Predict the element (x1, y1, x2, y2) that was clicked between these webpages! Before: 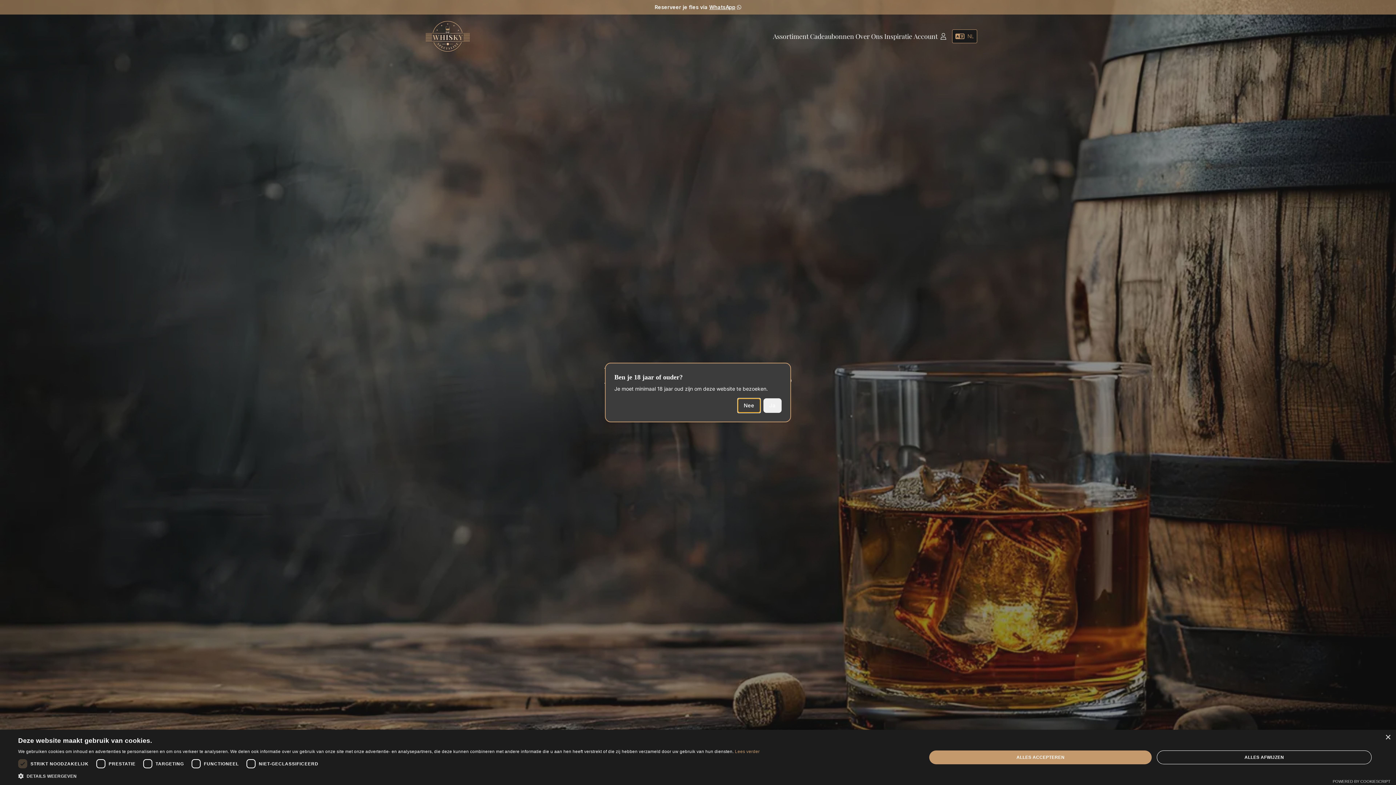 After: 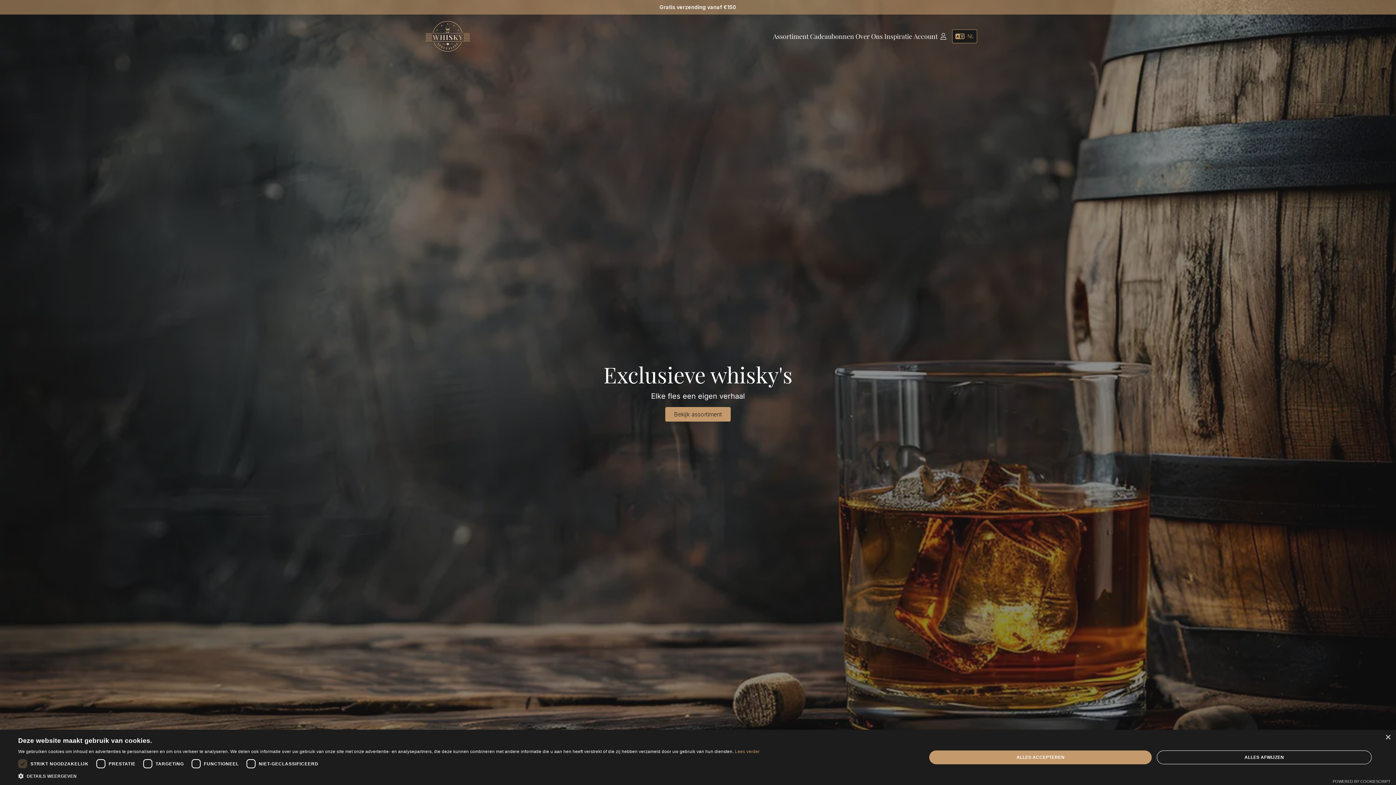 Action: label: Ja bbox: (763, 398, 781, 413)